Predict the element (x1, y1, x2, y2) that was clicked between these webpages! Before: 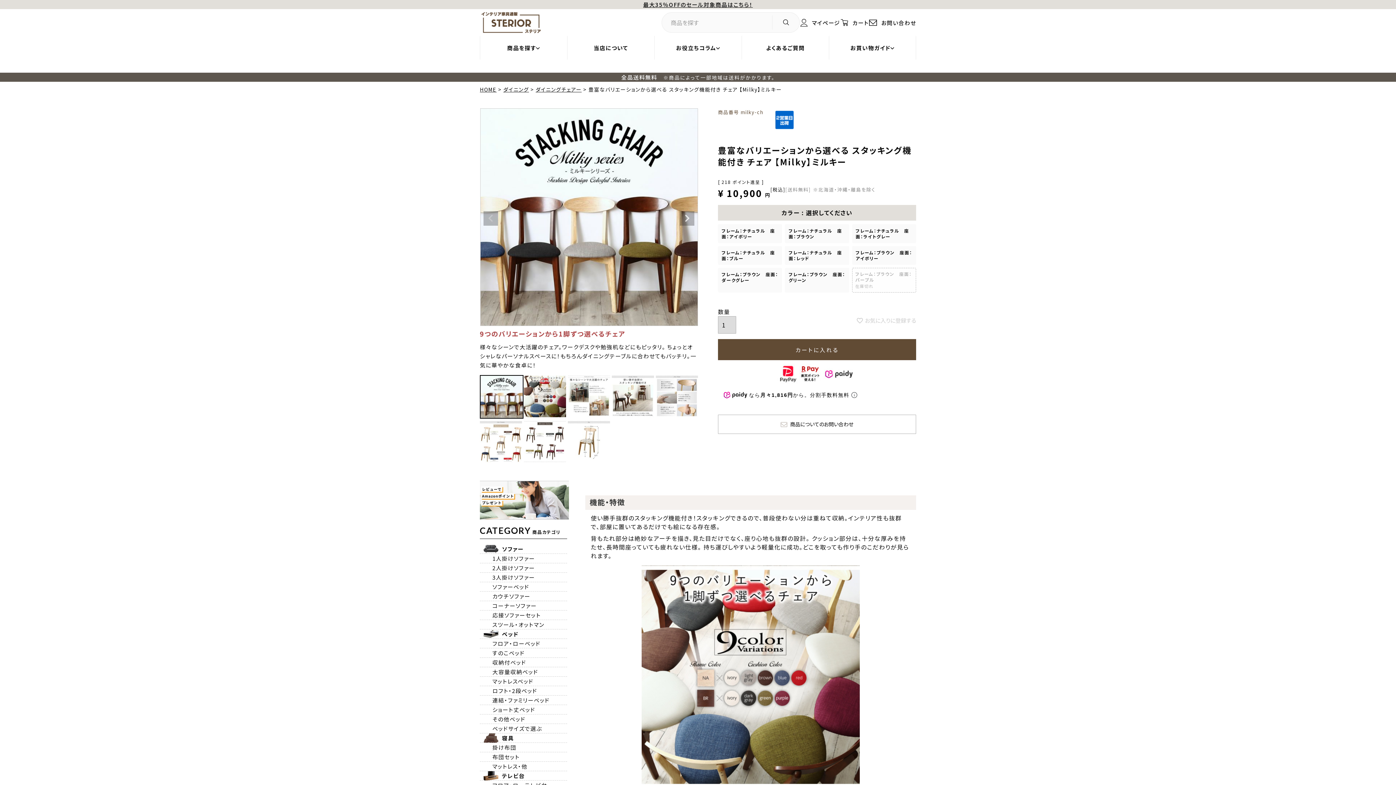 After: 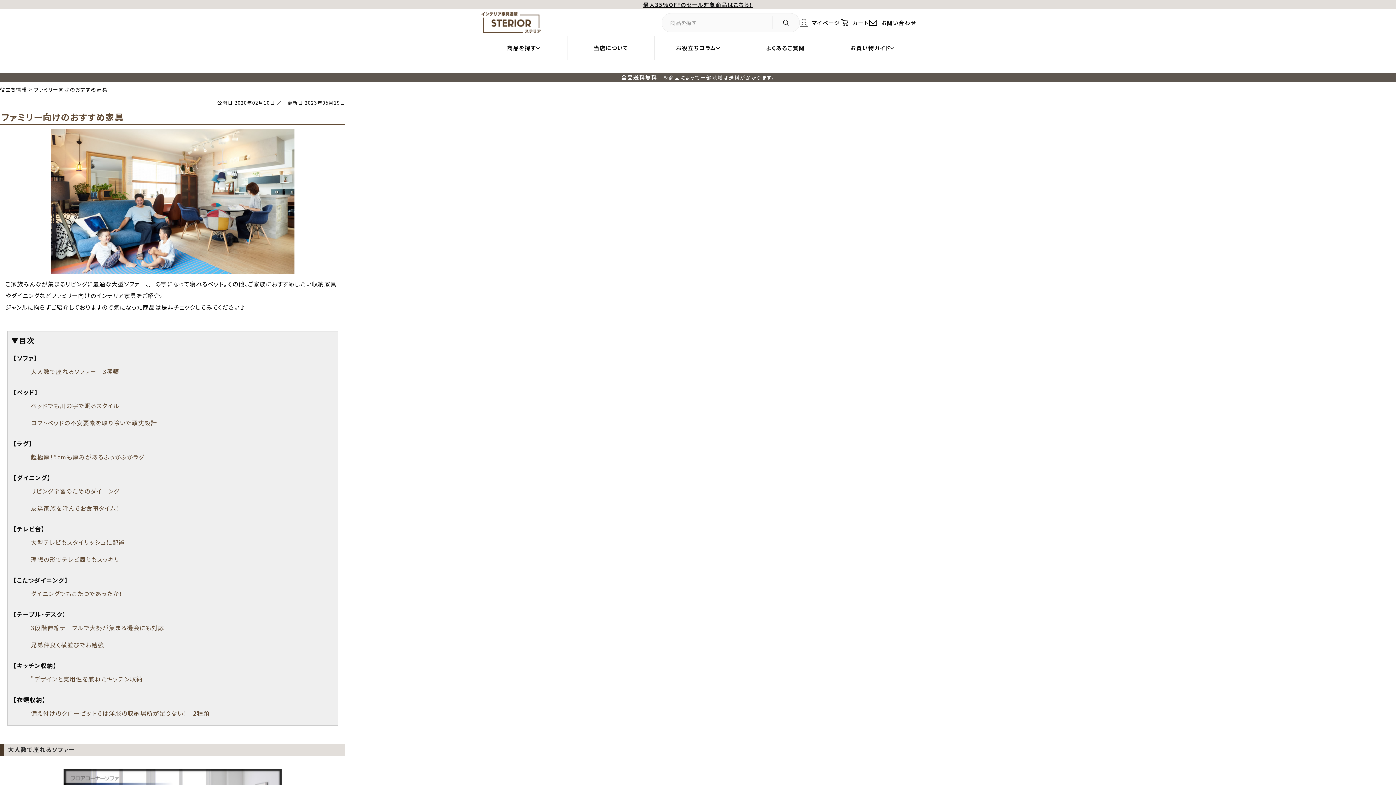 Action: bbox: (441, 481, 531, 520)